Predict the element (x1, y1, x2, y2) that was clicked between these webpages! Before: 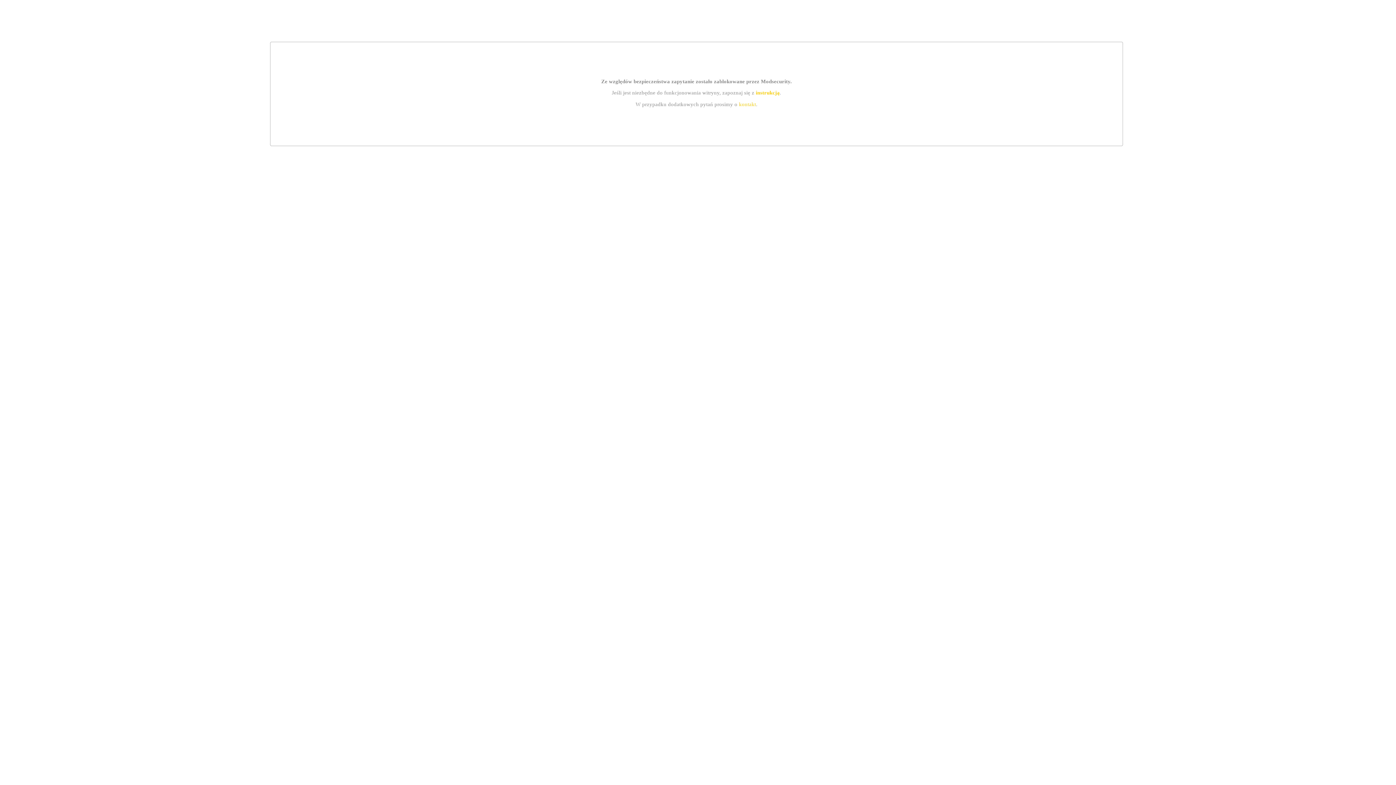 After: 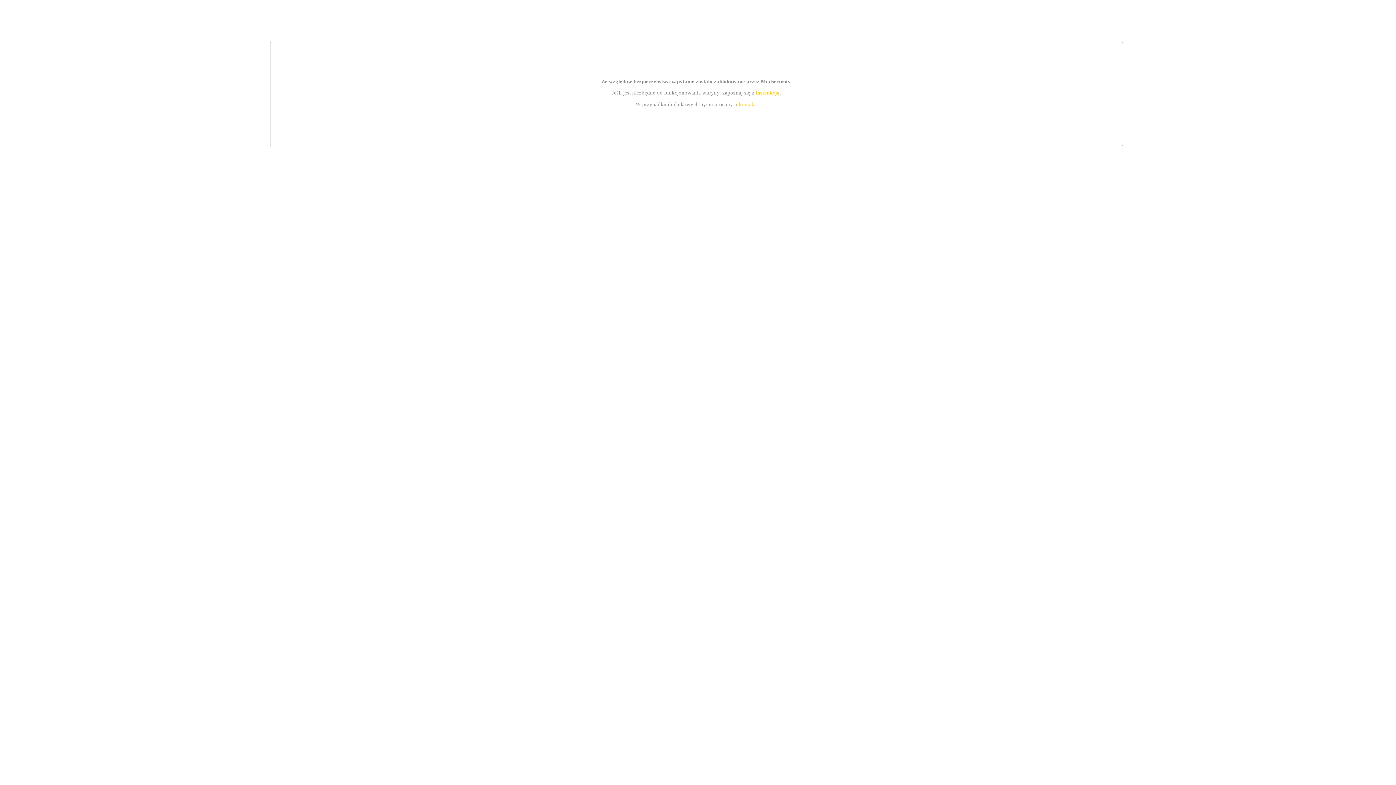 Action: label: kontakt bbox: (739, 101, 756, 107)